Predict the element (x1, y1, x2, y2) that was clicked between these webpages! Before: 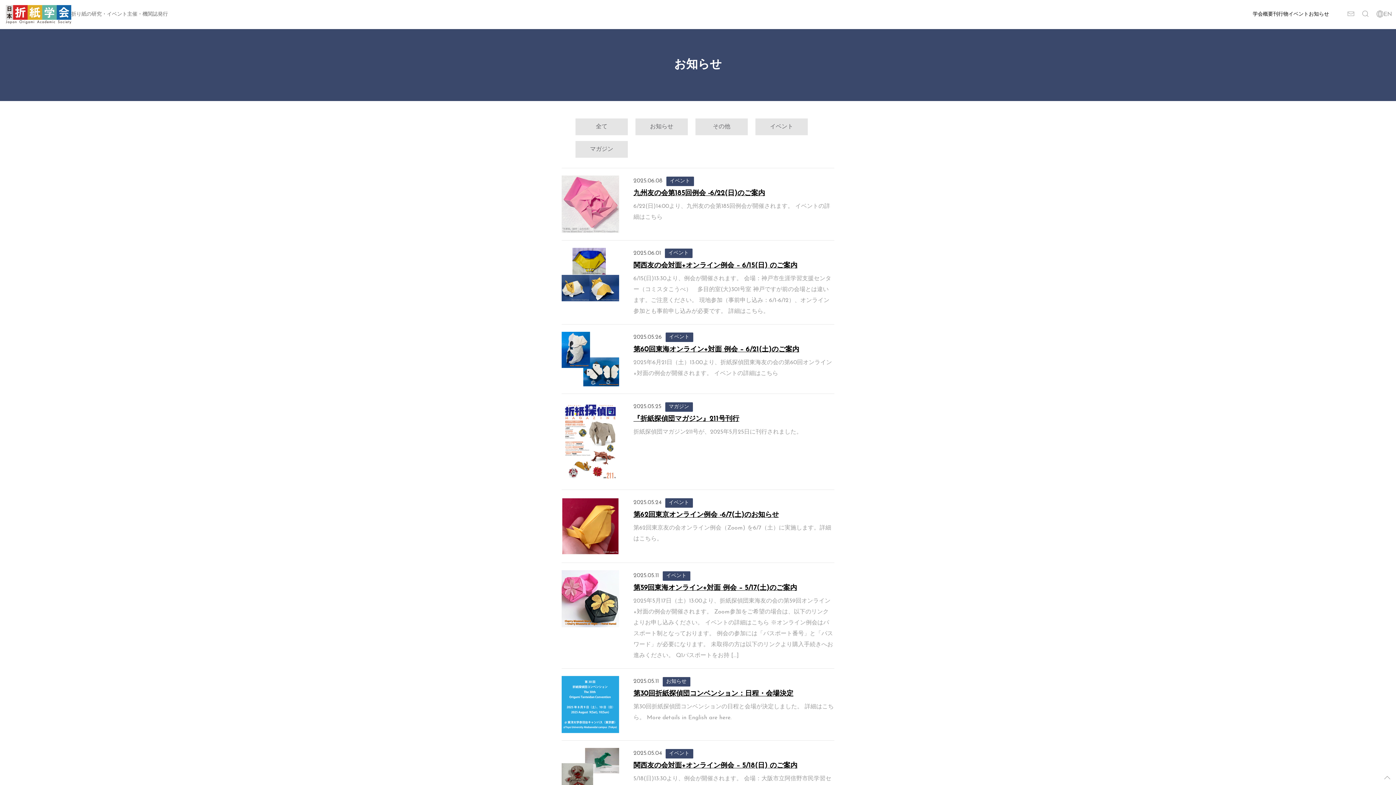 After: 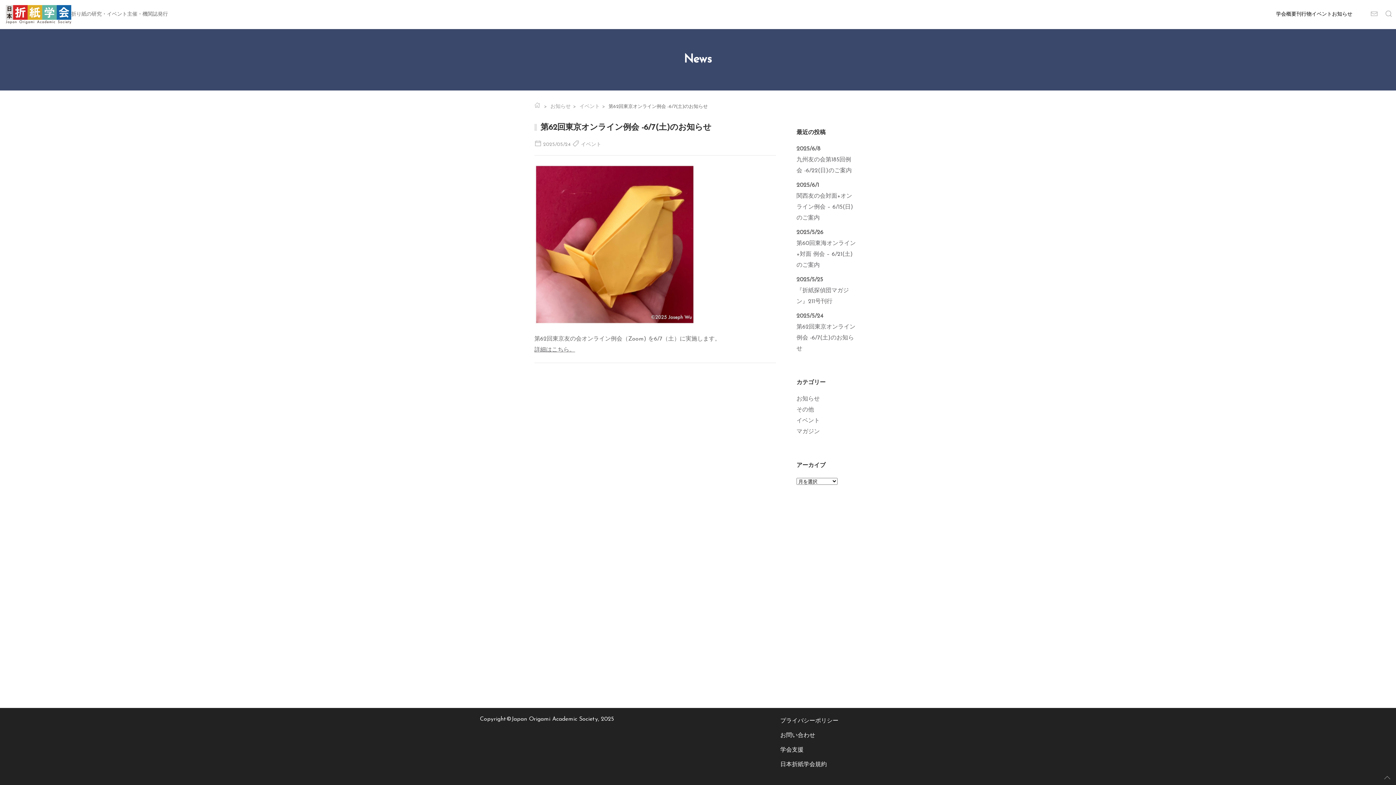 Action: bbox: (561, 523, 619, 529)